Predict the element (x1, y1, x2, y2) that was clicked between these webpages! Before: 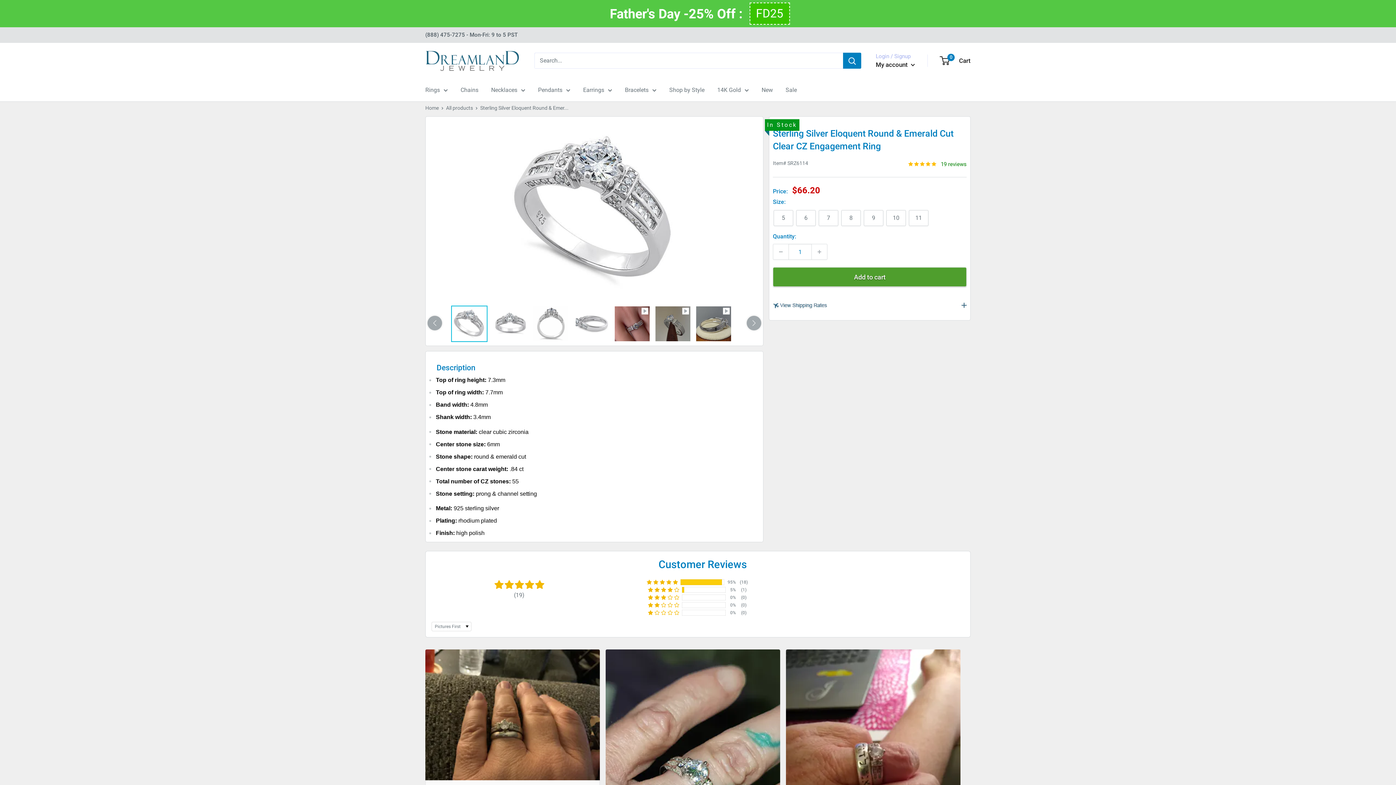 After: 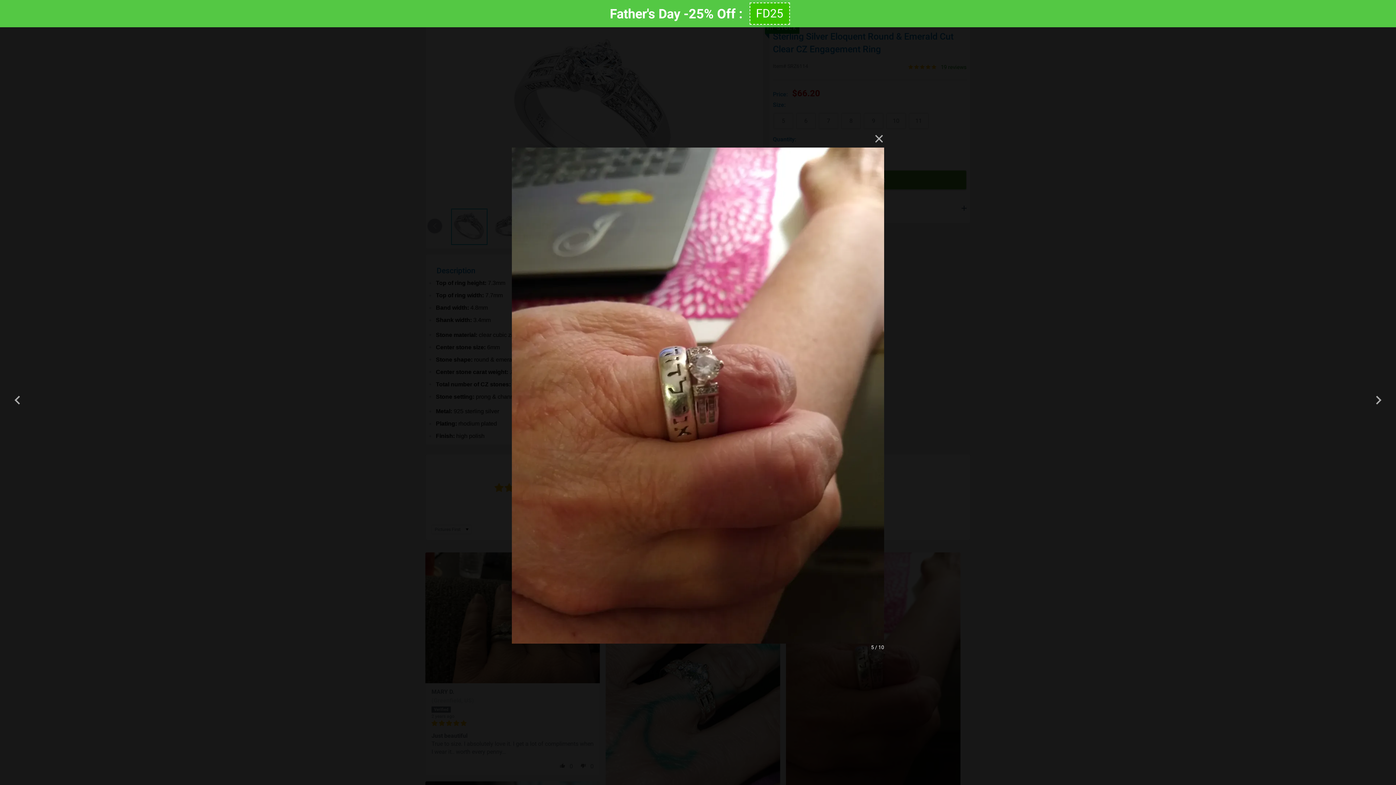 Action: label: Link to user picture 1 bbox: (786, 649, 960, 882)